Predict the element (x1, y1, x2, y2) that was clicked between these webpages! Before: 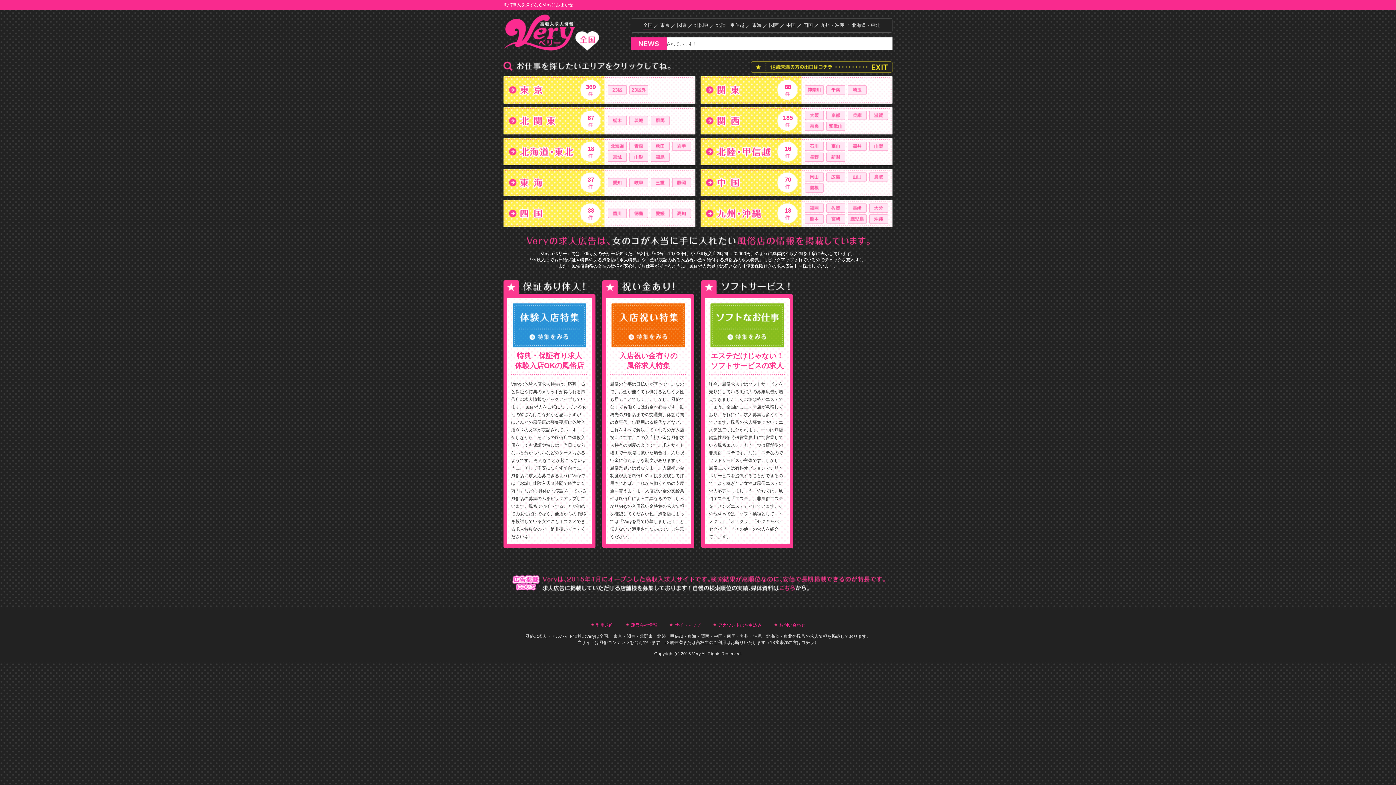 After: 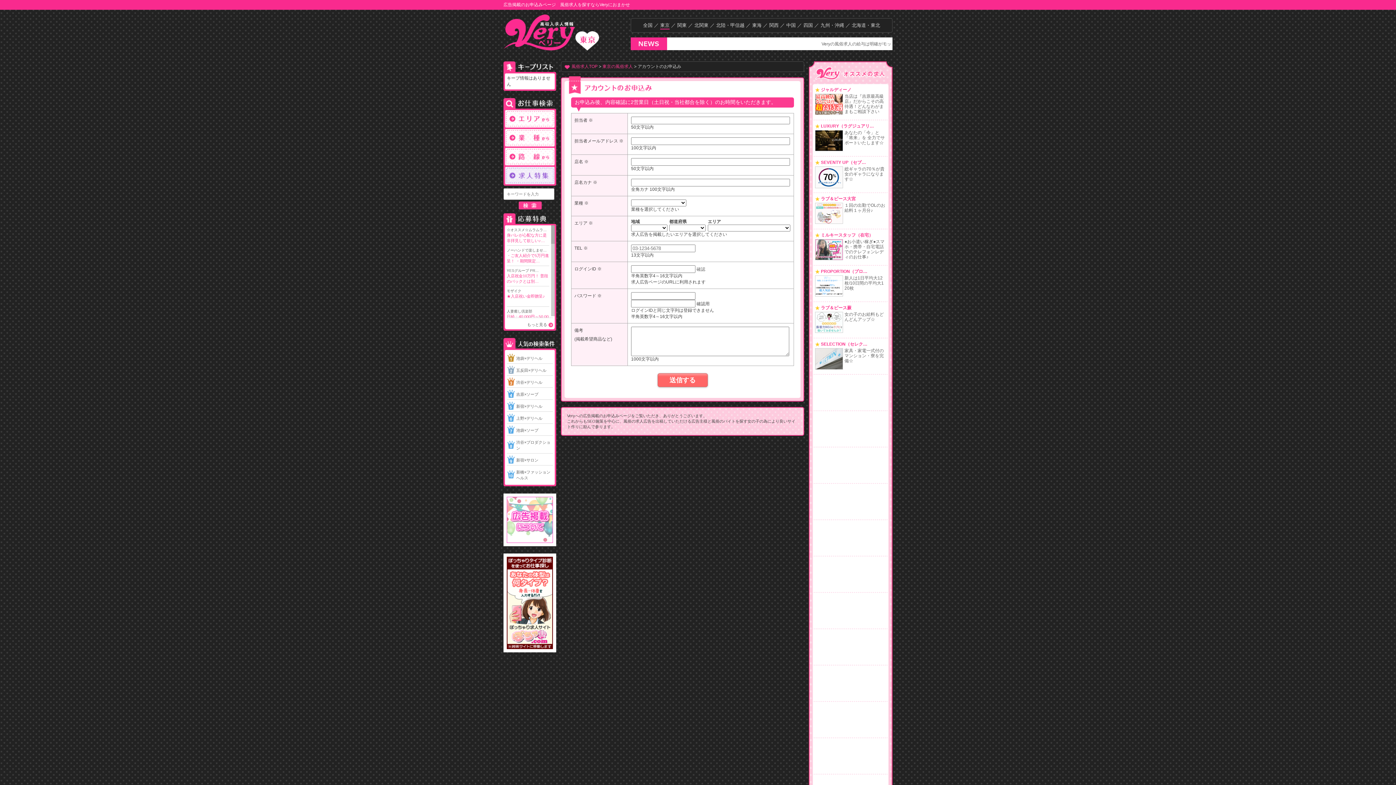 Action: label: アカウントのお申込み bbox: (718, 622, 762, 628)